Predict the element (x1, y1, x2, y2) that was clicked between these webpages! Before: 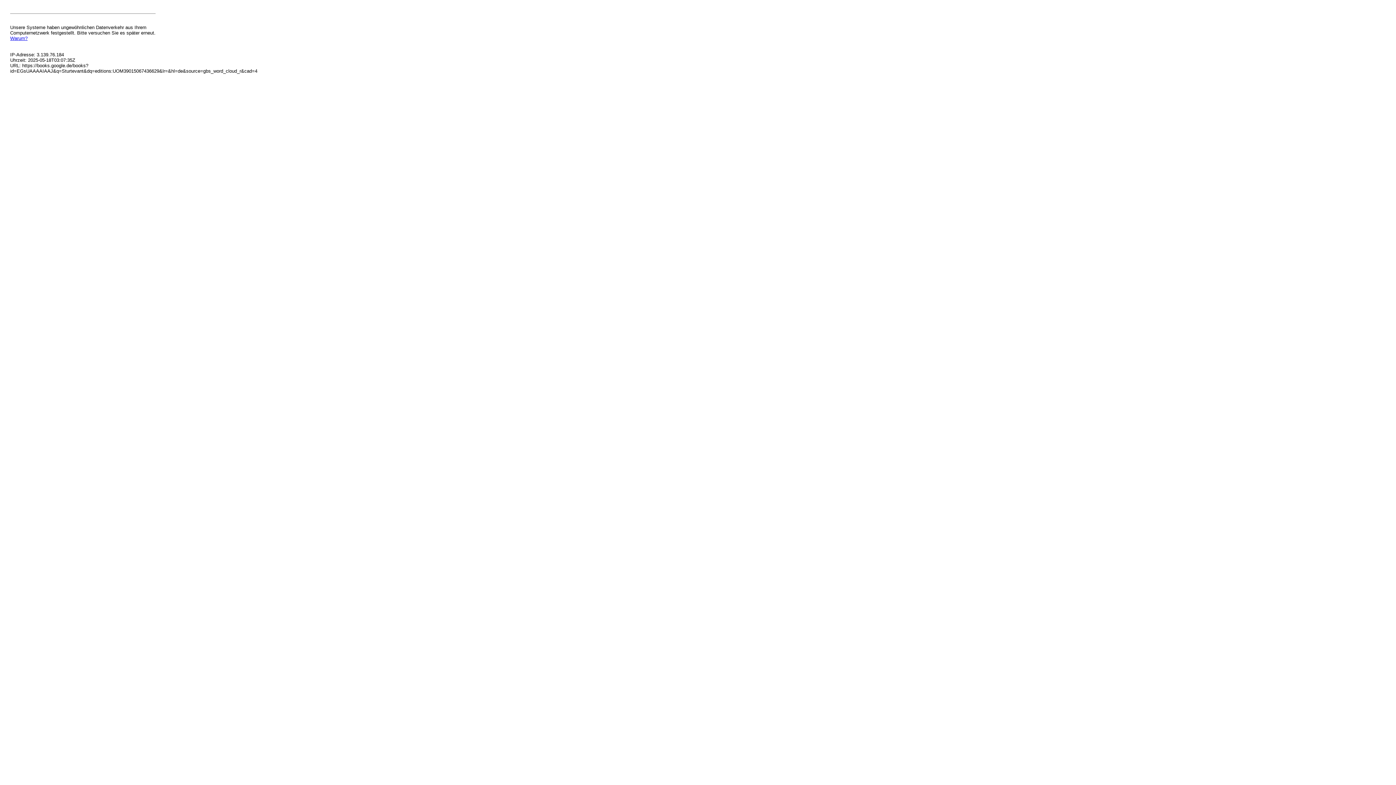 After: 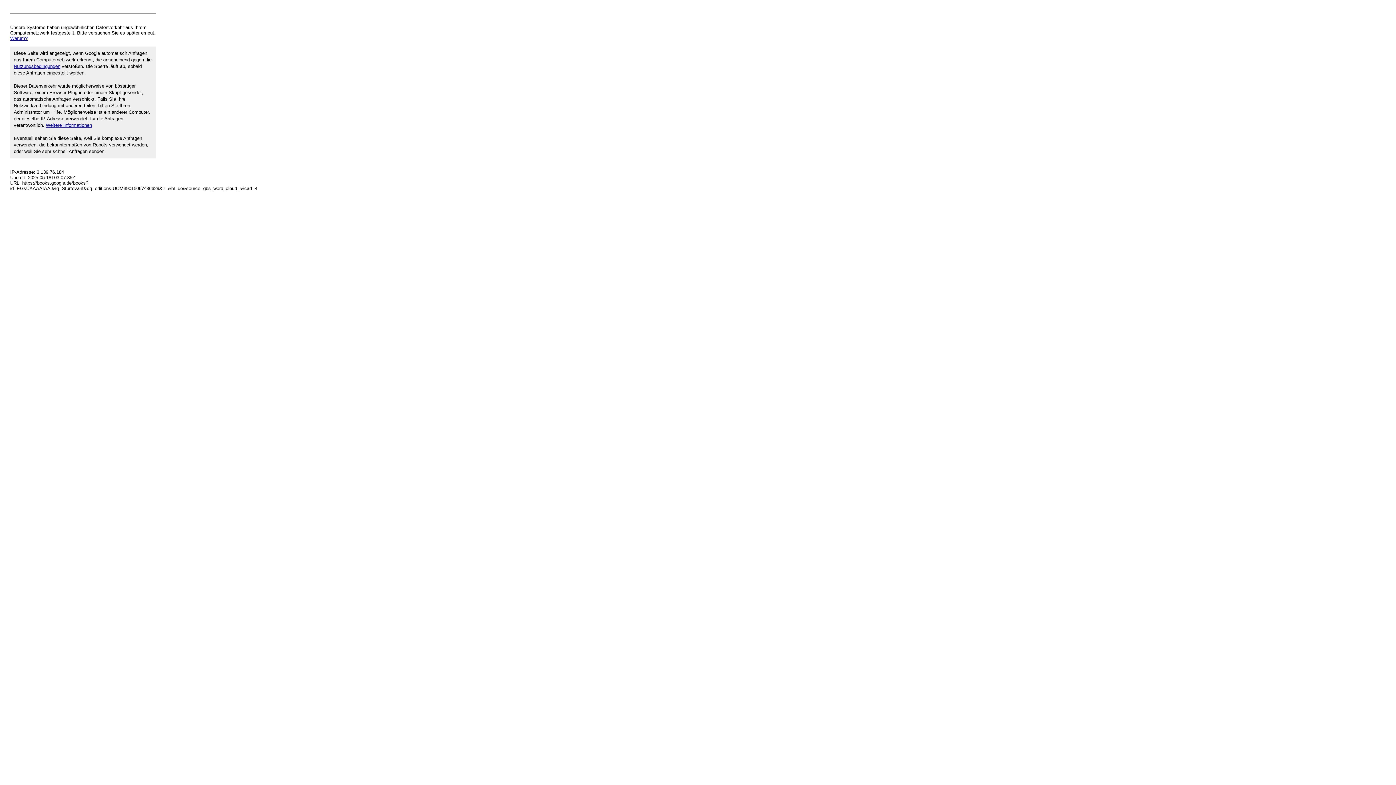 Action: label: Warum? bbox: (10, 35, 27, 41)